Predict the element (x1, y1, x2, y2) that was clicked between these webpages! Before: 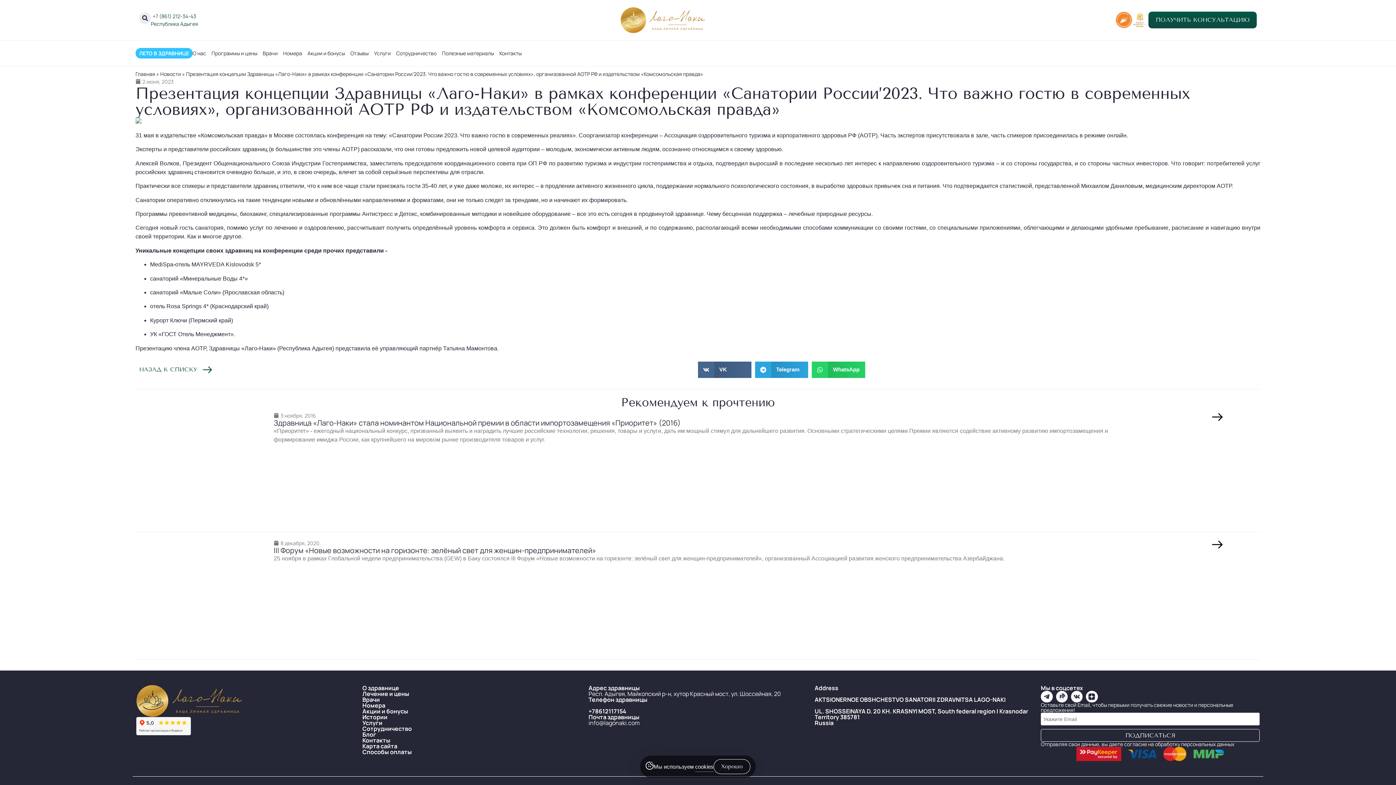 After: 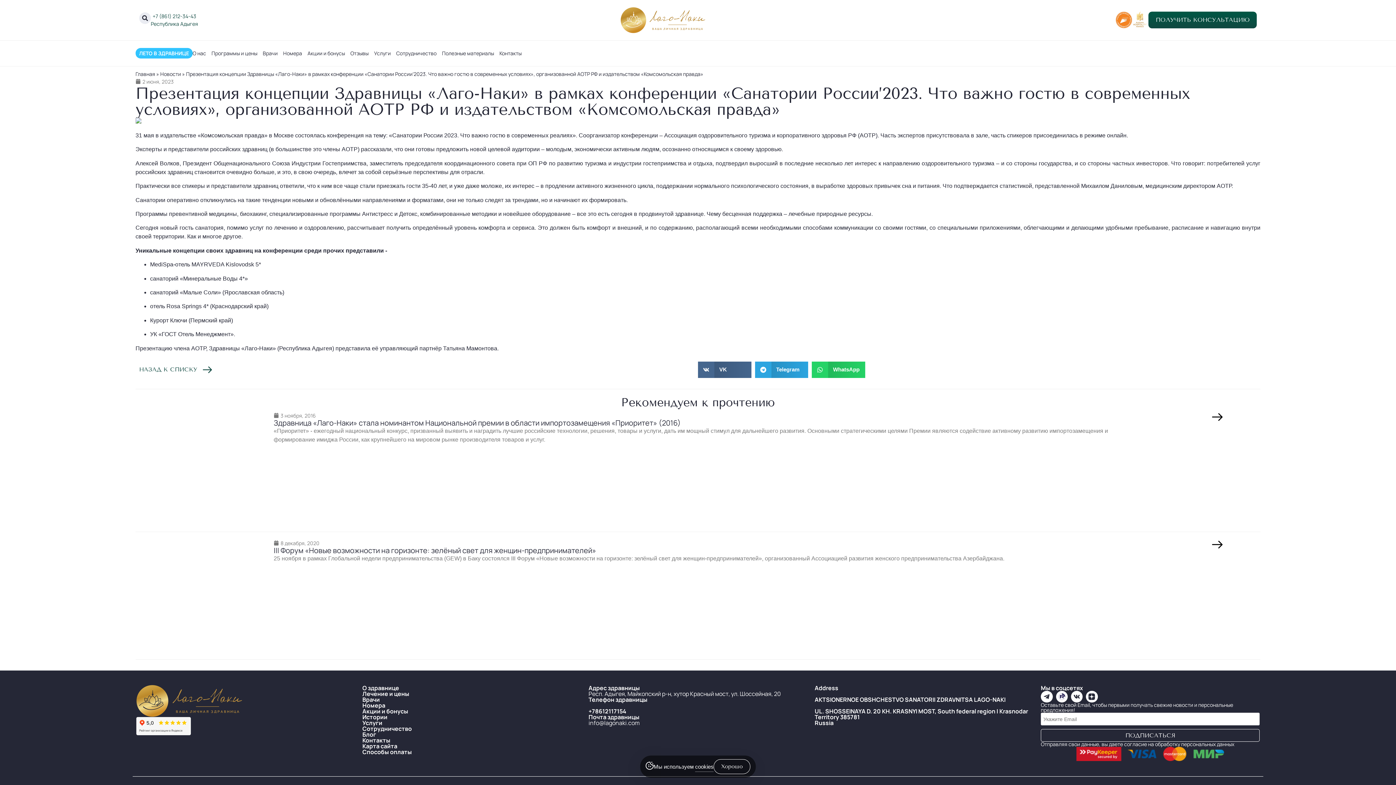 Action: bbox: (1116, 11, 1132, 28)